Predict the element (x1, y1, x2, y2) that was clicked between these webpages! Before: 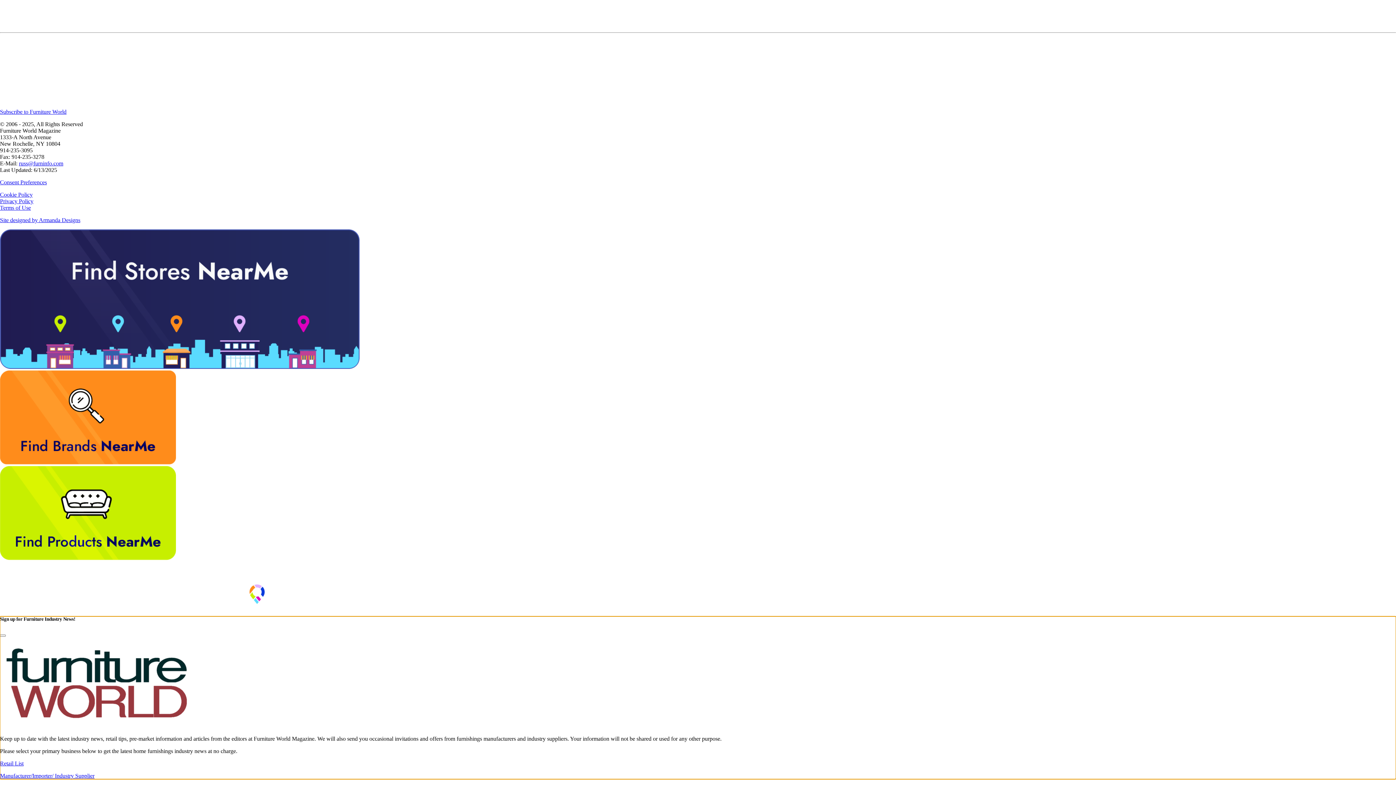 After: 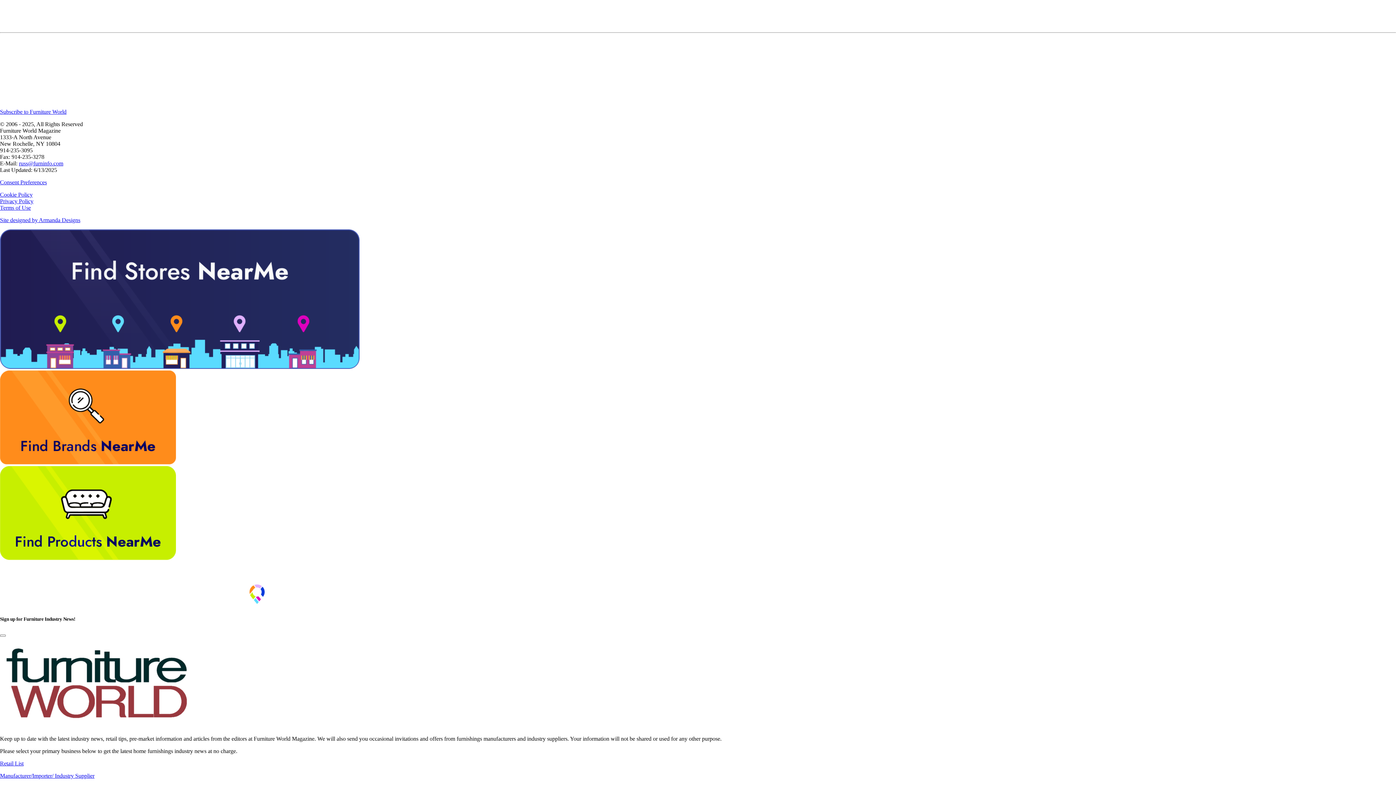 Action: label: Shop Local bbox: (14, 239, 41, 245)